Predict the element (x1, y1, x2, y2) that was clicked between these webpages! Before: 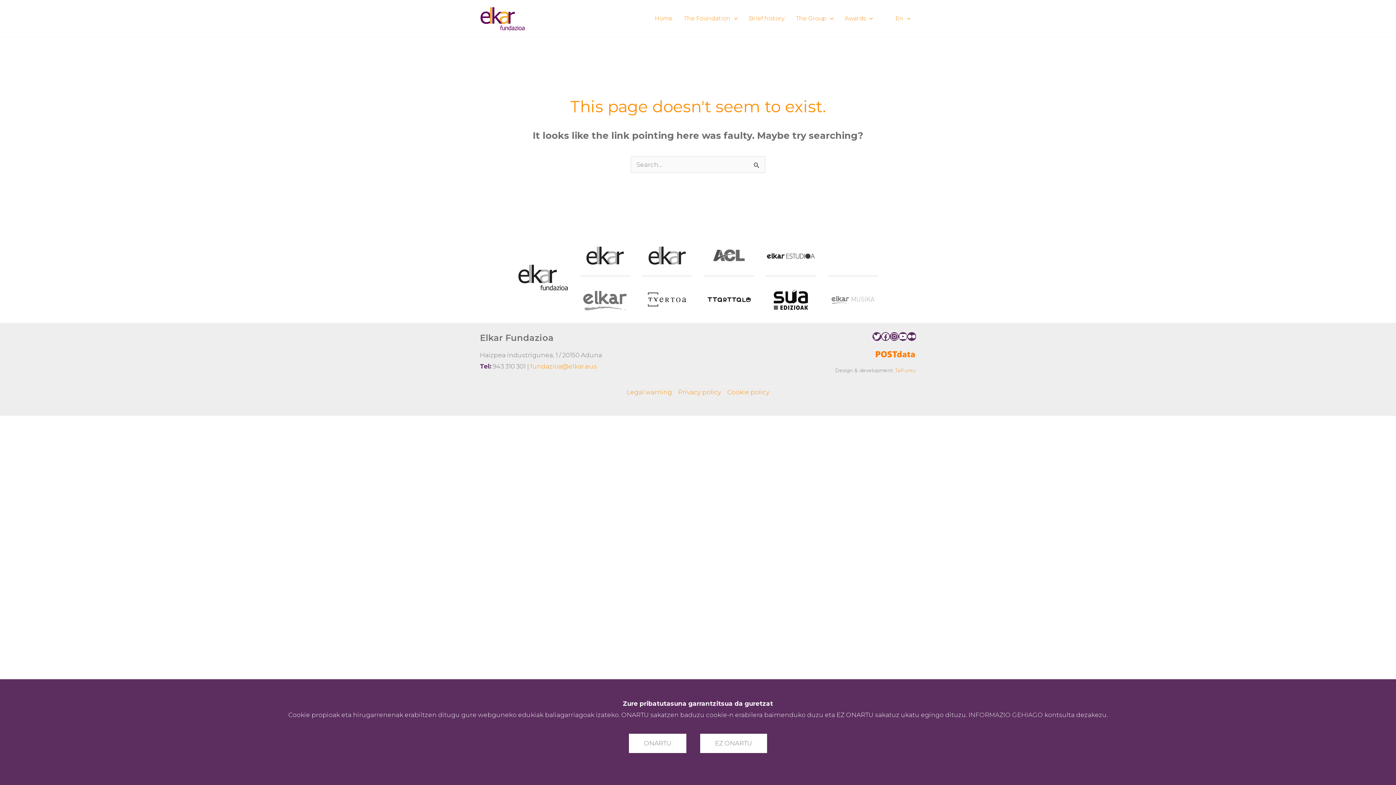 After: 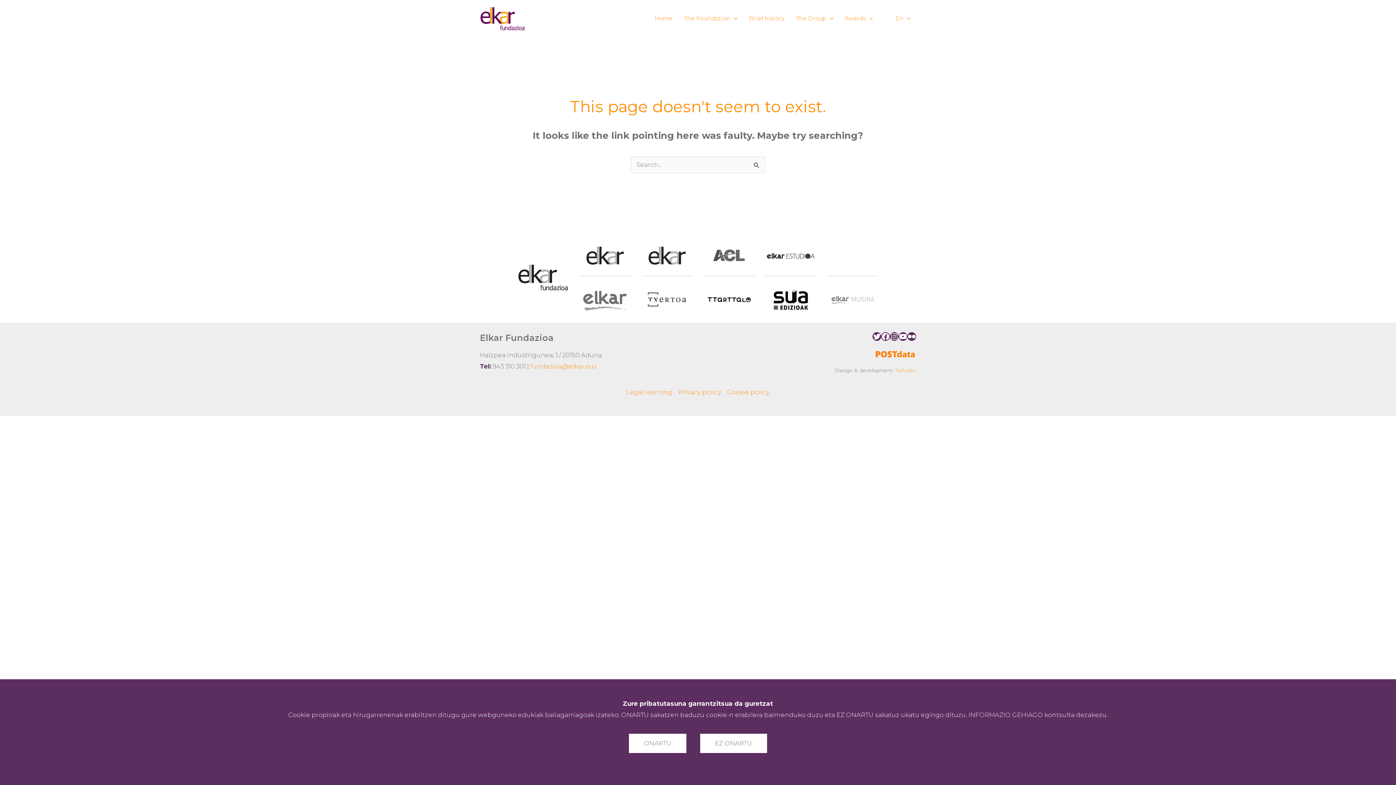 Action: bbox: (641, 285, 692, 313)